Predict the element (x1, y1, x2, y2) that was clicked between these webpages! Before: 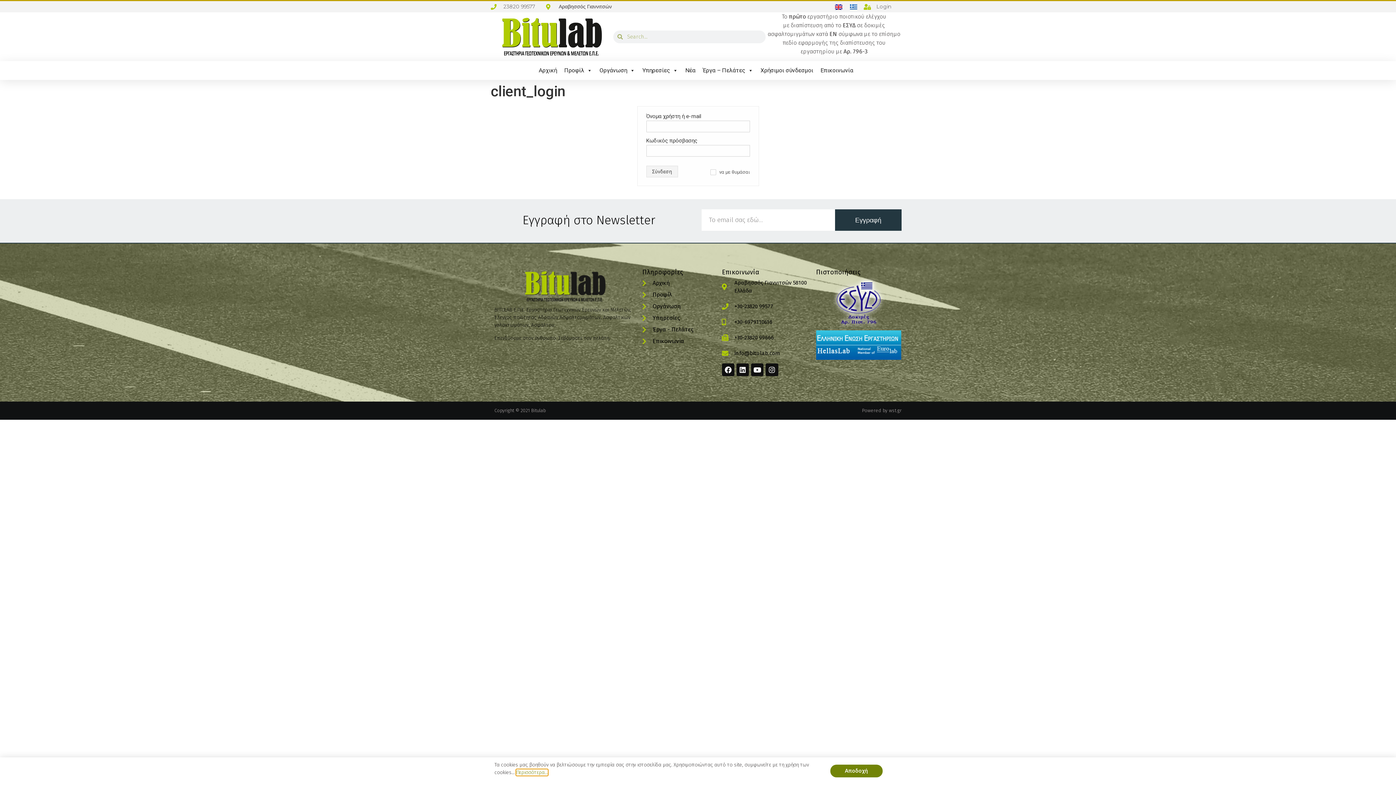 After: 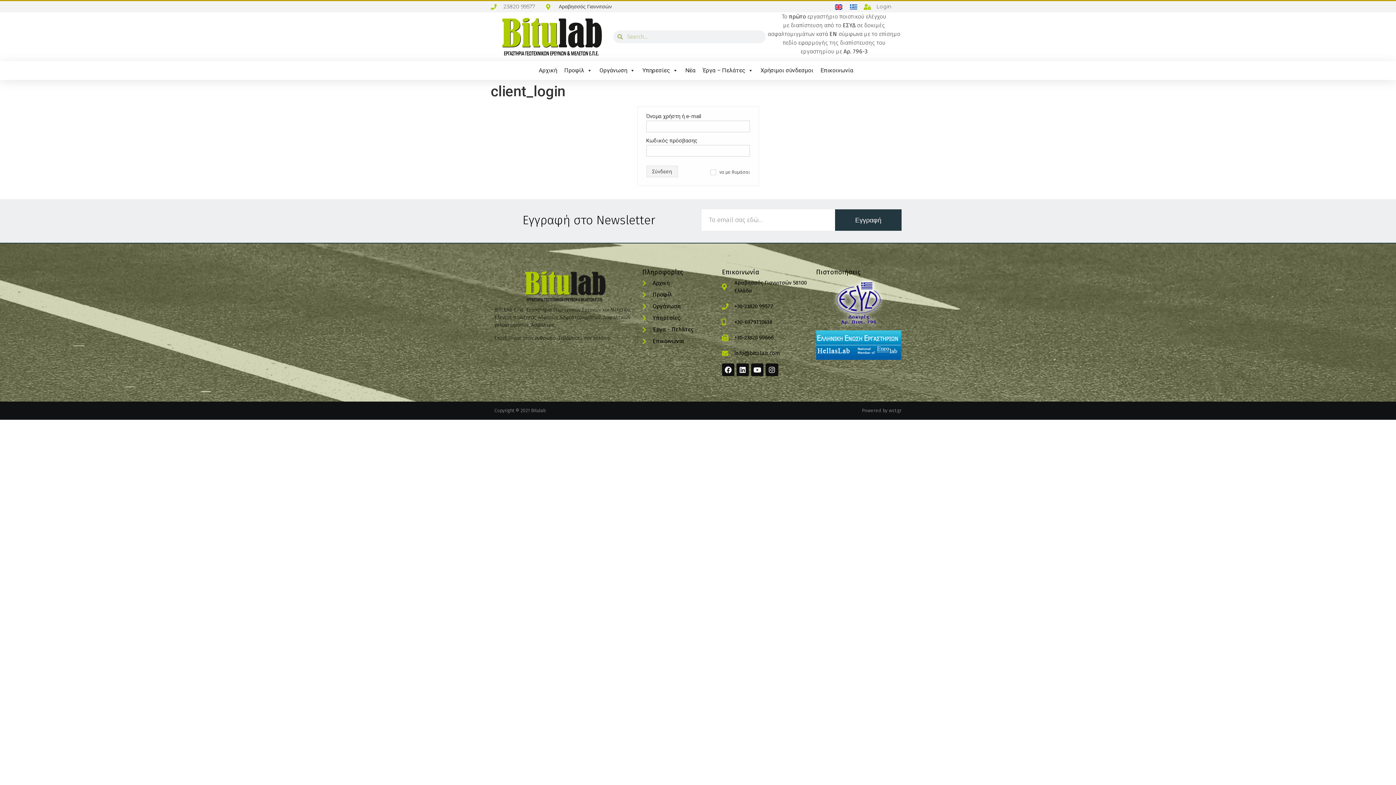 Action: bbox: (830, 765, 882, 777) label: Αποδοχή